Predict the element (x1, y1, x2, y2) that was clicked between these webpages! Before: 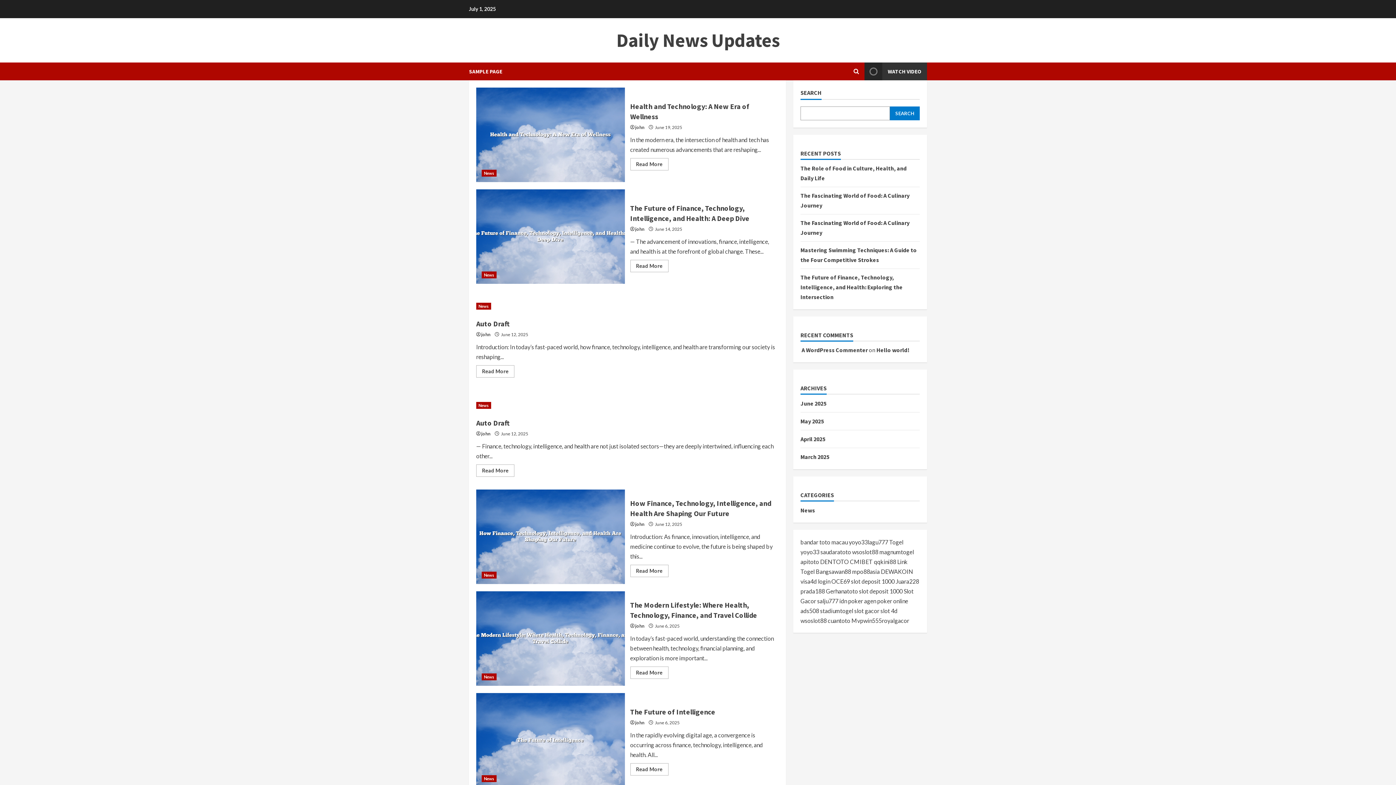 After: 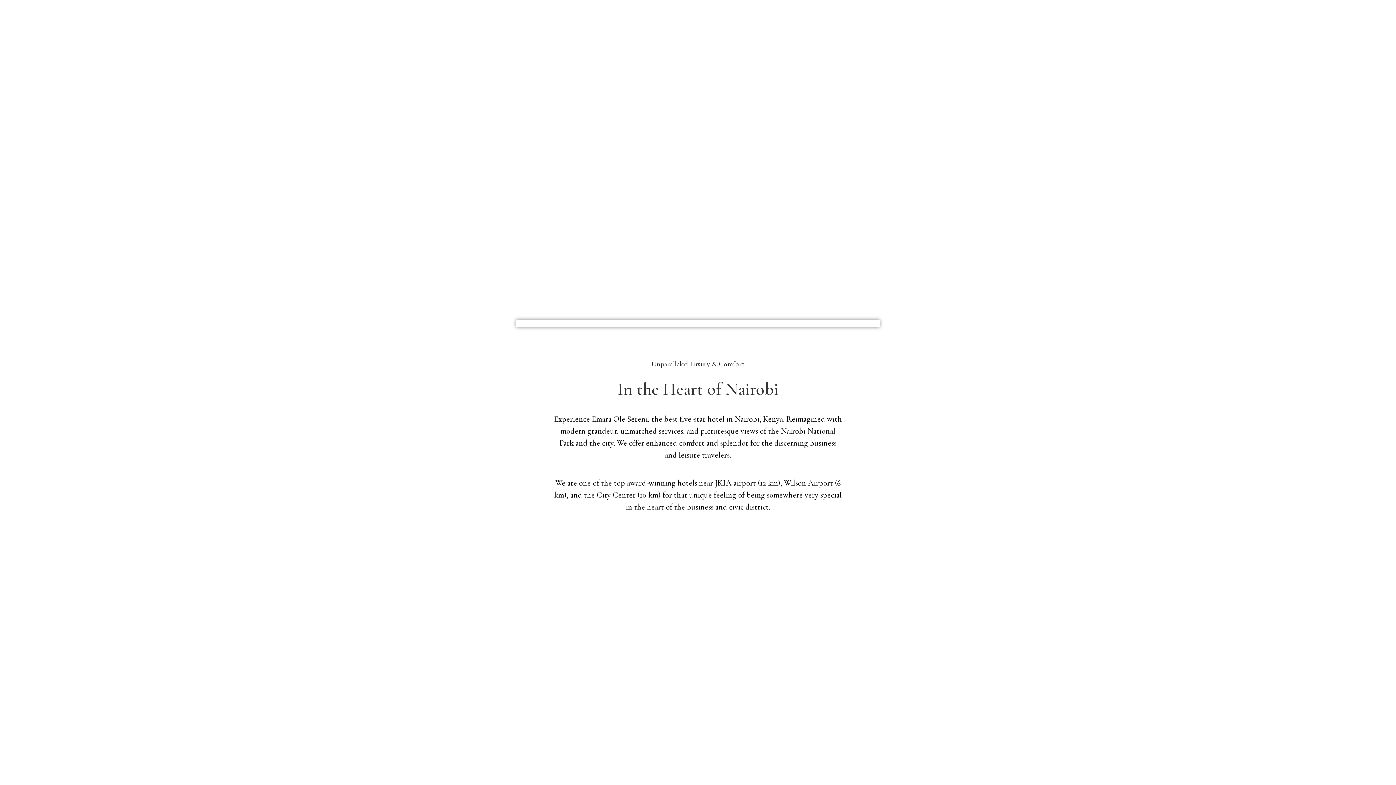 Action: bbox: (800, 538, 848, 545) label: bandar toto macau